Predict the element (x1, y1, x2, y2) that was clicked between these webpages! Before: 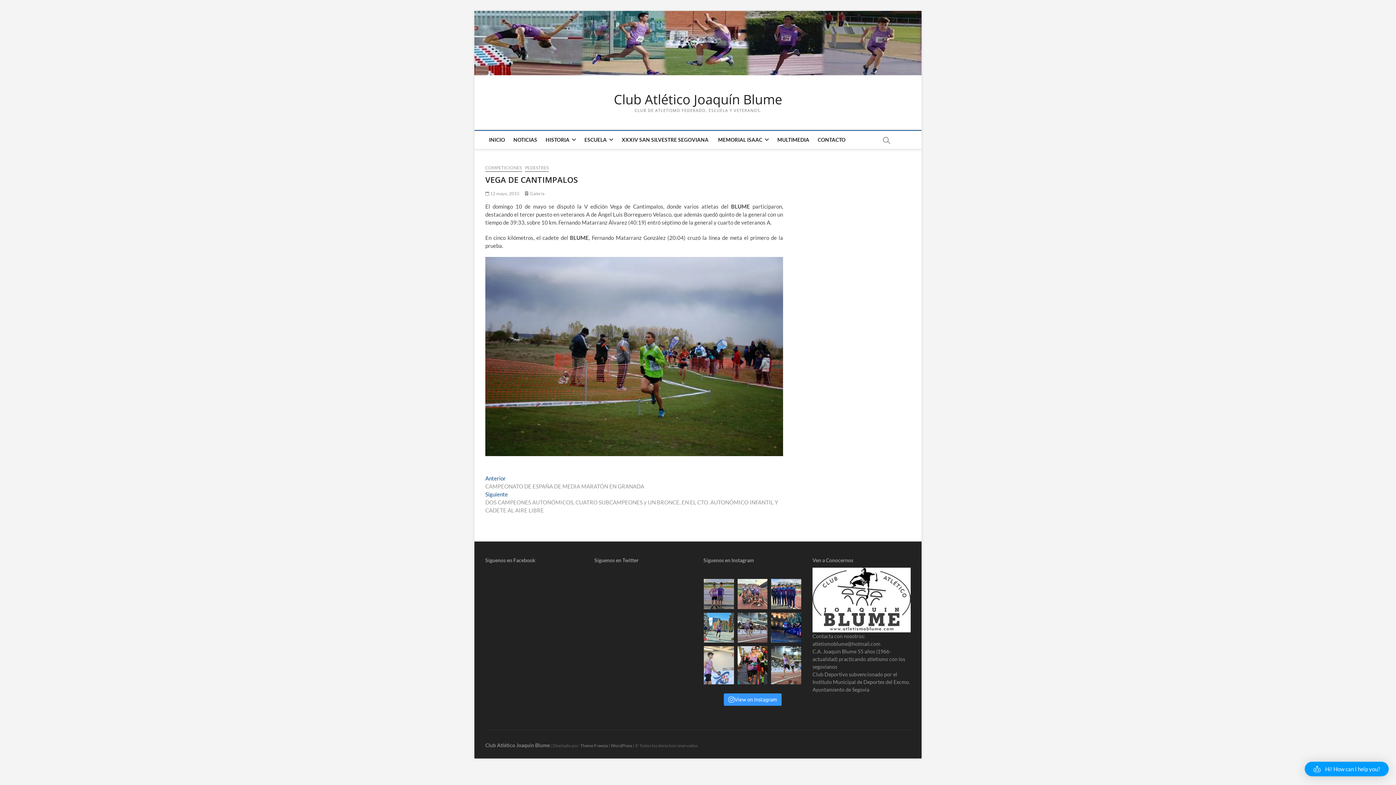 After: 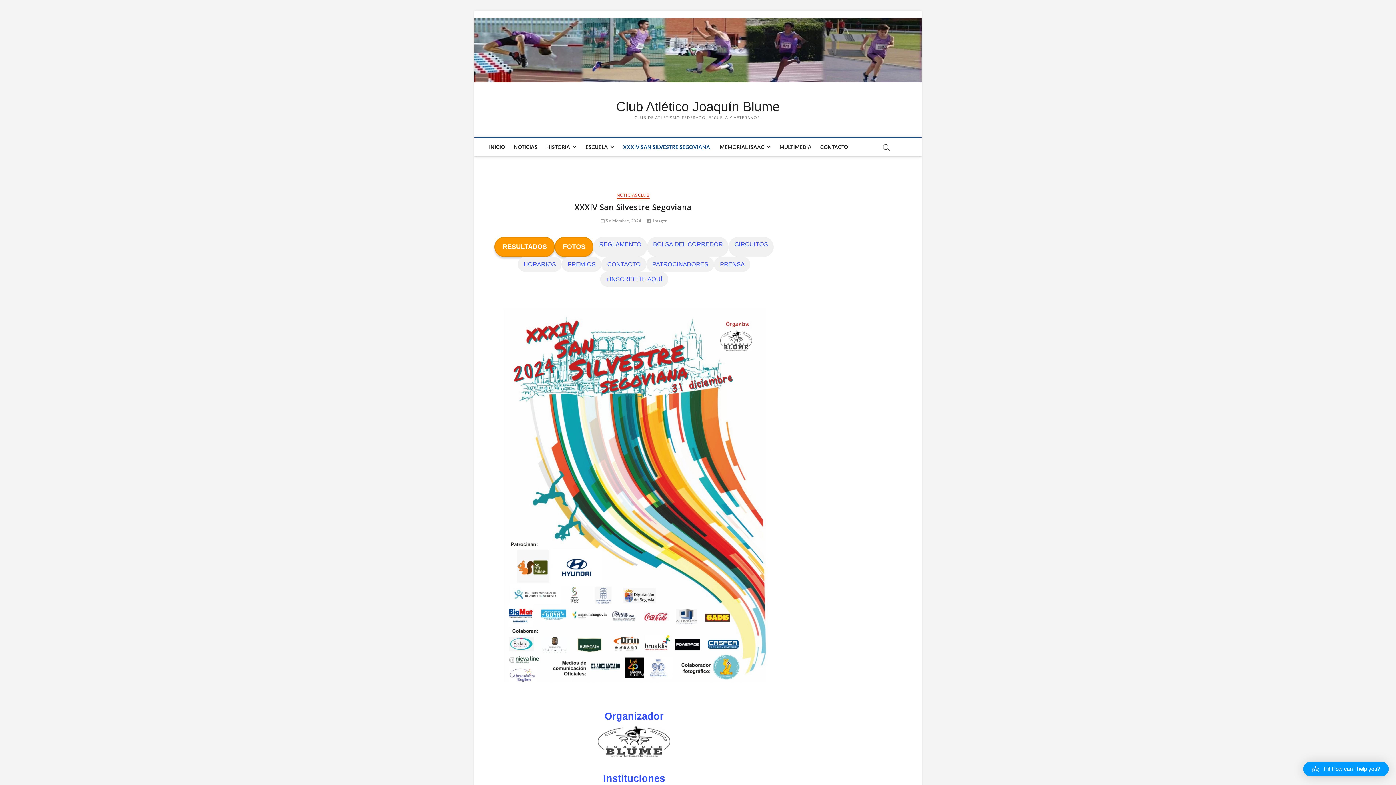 Action: bbox: (618, 130, 713, 149) label: XXXIV SAN SILVESTRE SEGOVIANA 